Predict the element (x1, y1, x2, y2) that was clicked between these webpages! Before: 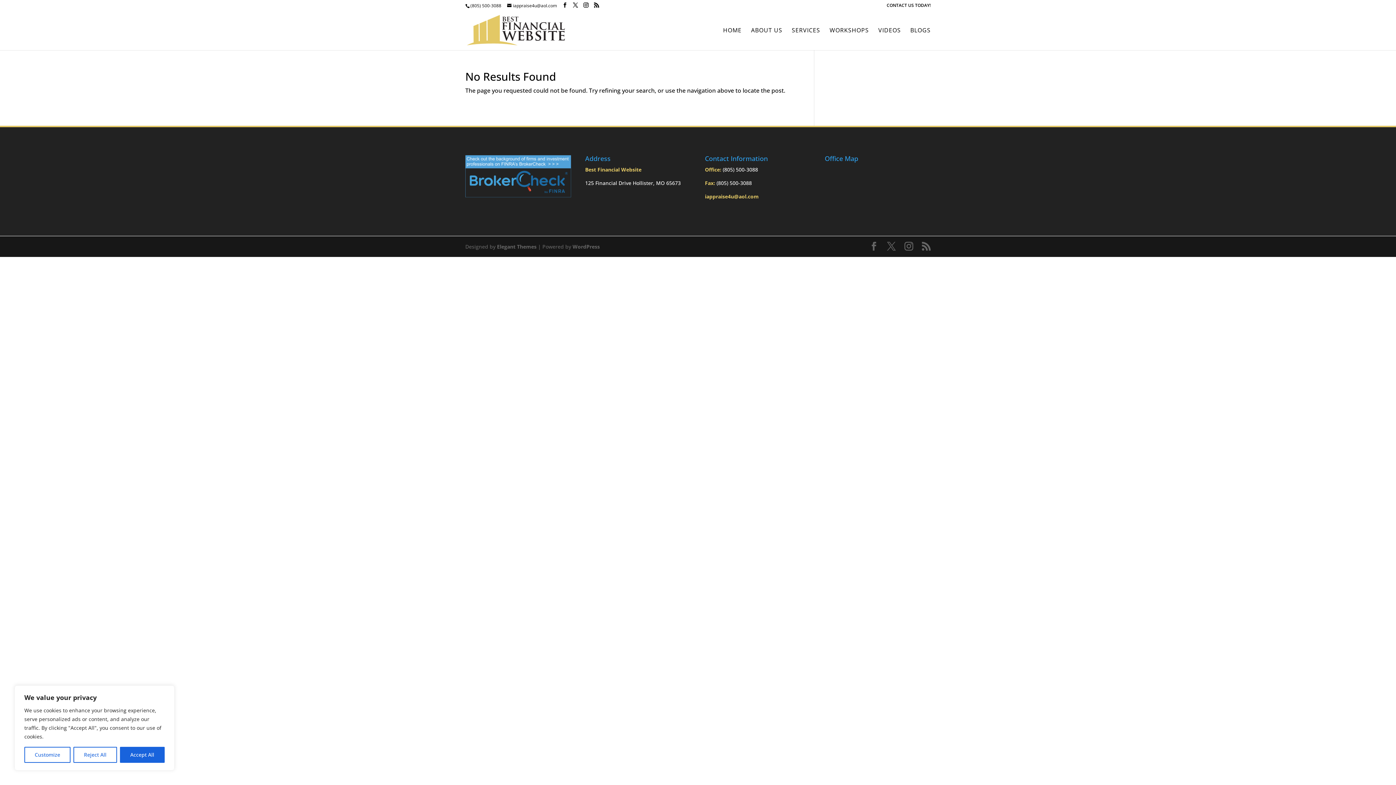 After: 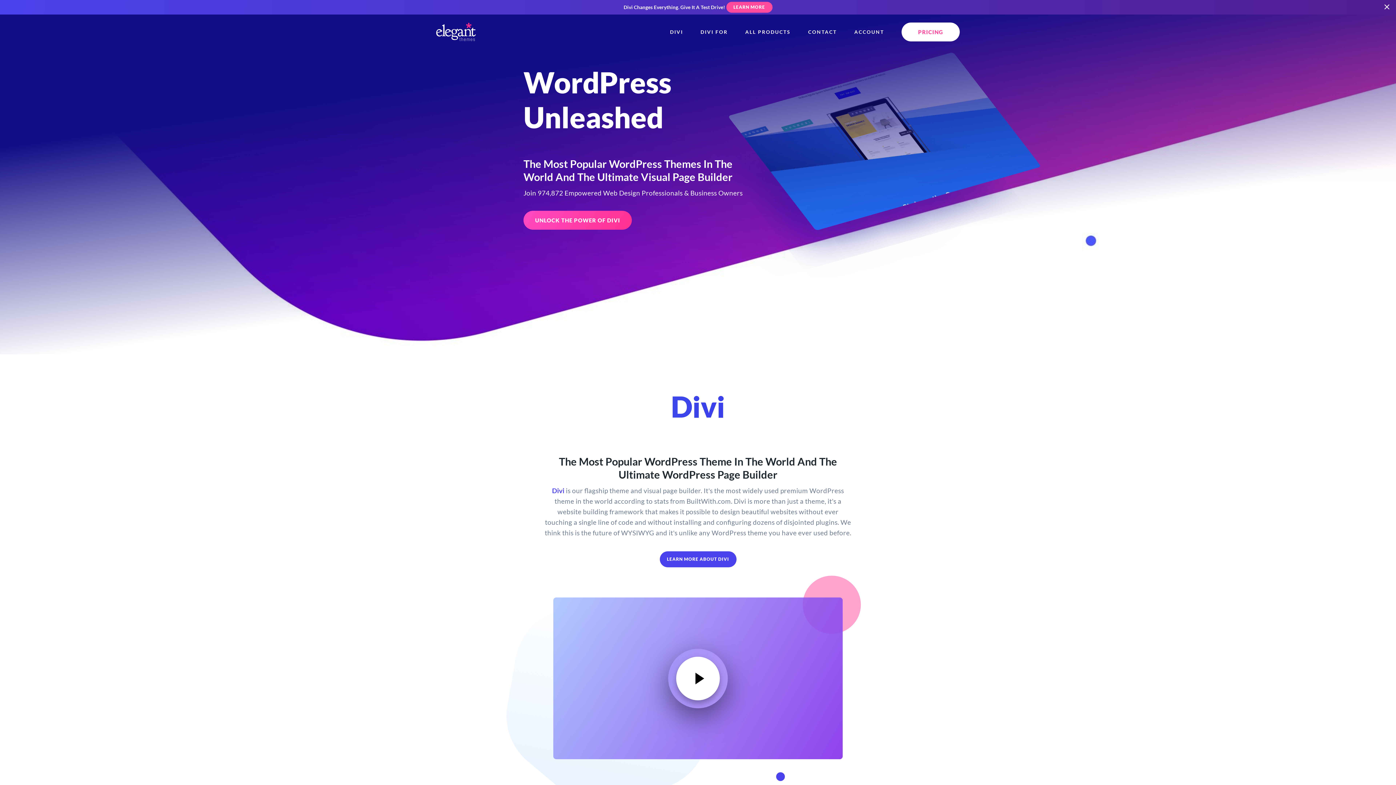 Action: bbox: (497, 243, 536, 250) label: Elegant Themes